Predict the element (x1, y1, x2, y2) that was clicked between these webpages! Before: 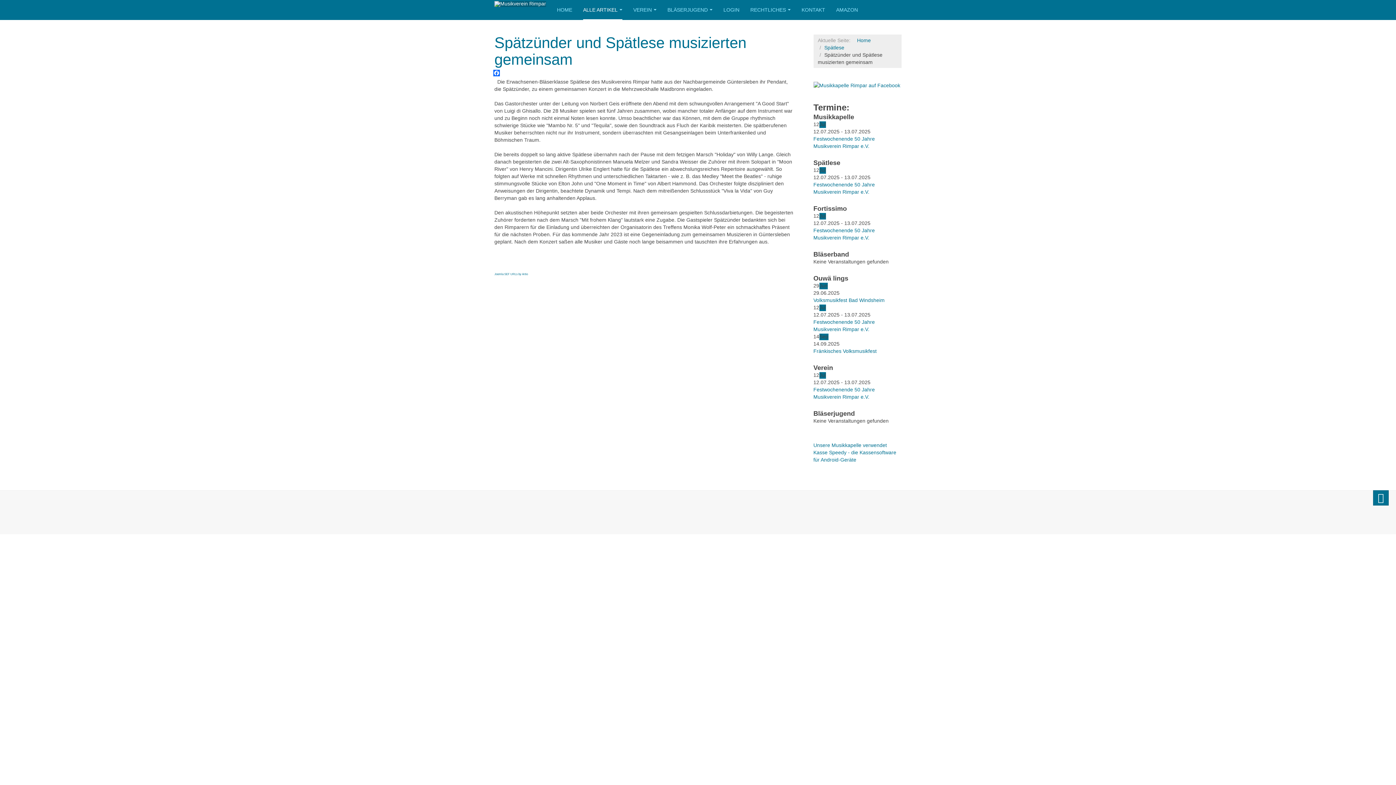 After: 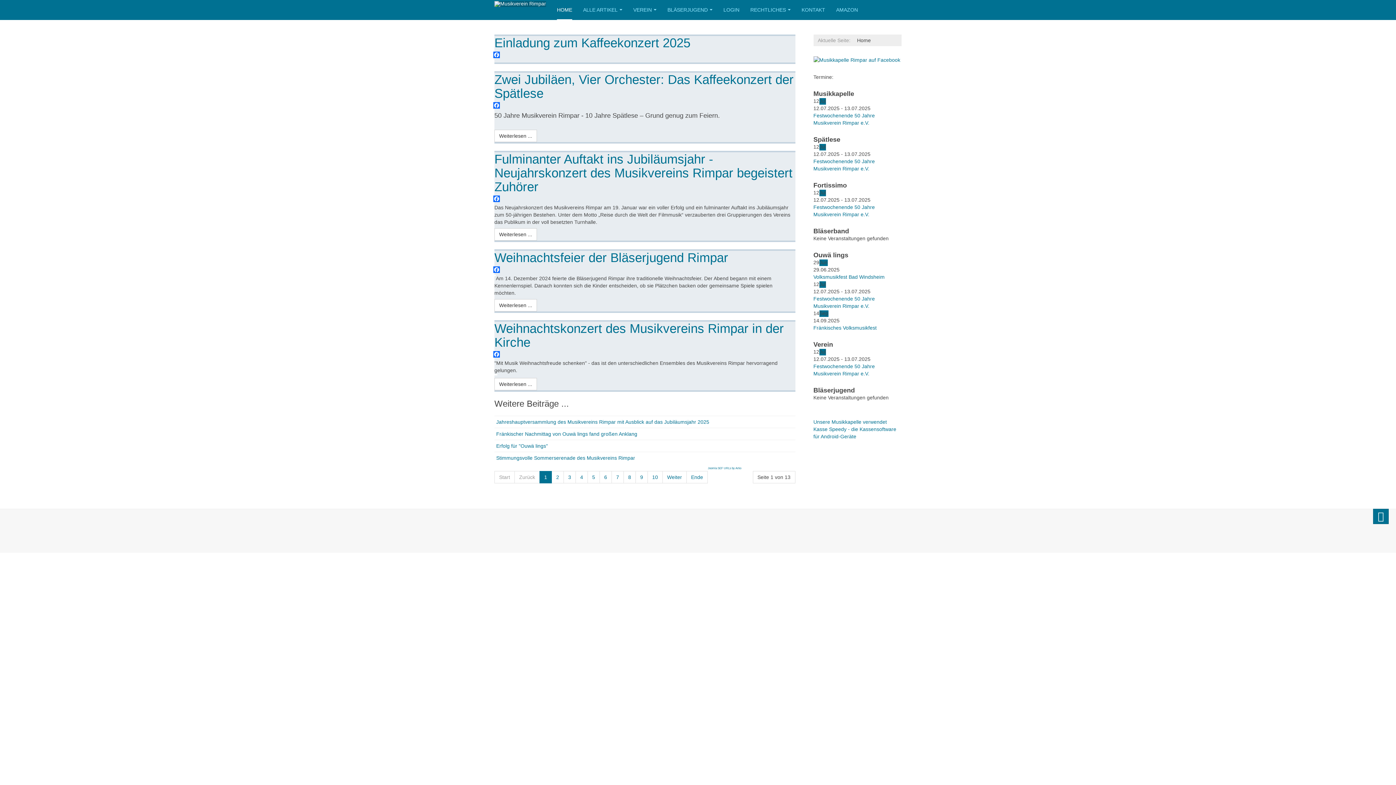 Action: label: RECHTLICHES bbox: (750, 0, 790, 20)